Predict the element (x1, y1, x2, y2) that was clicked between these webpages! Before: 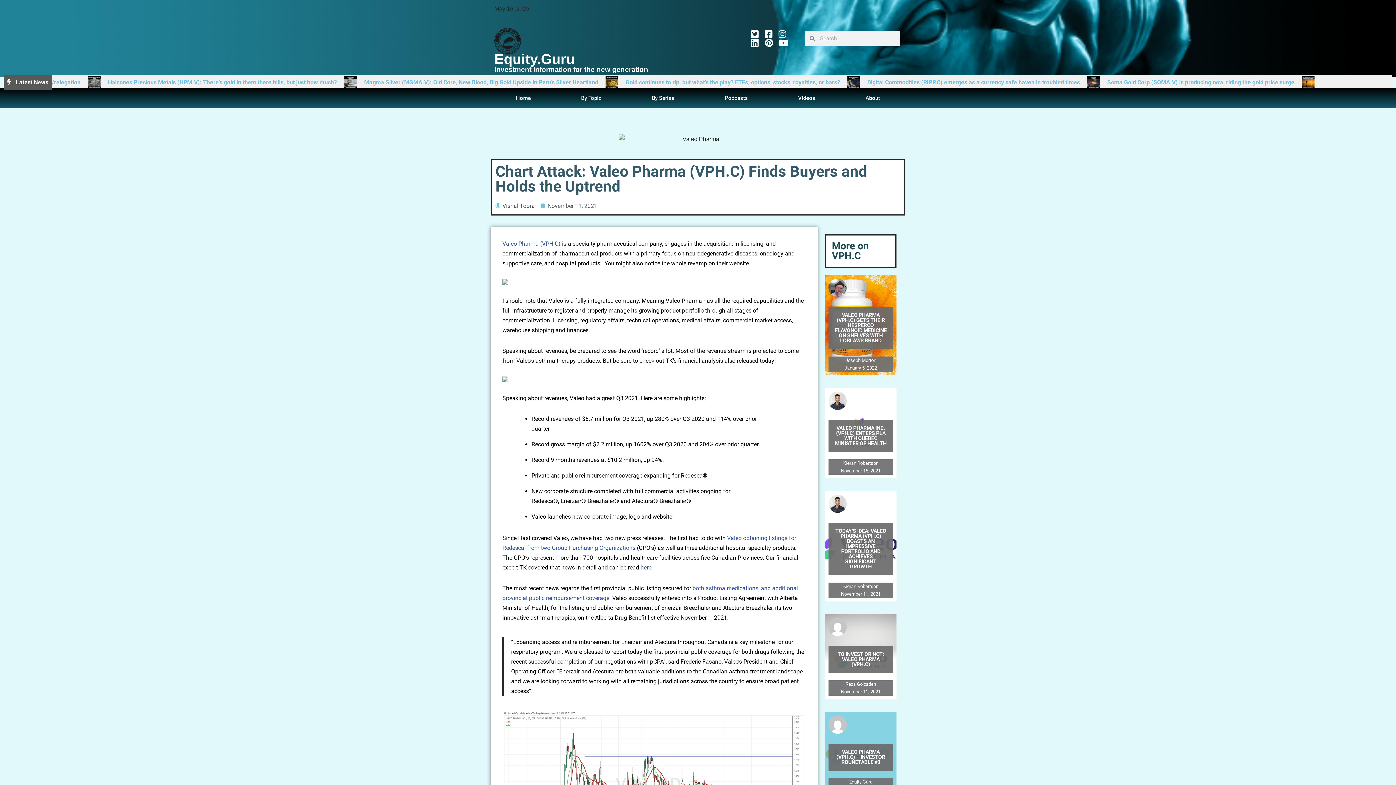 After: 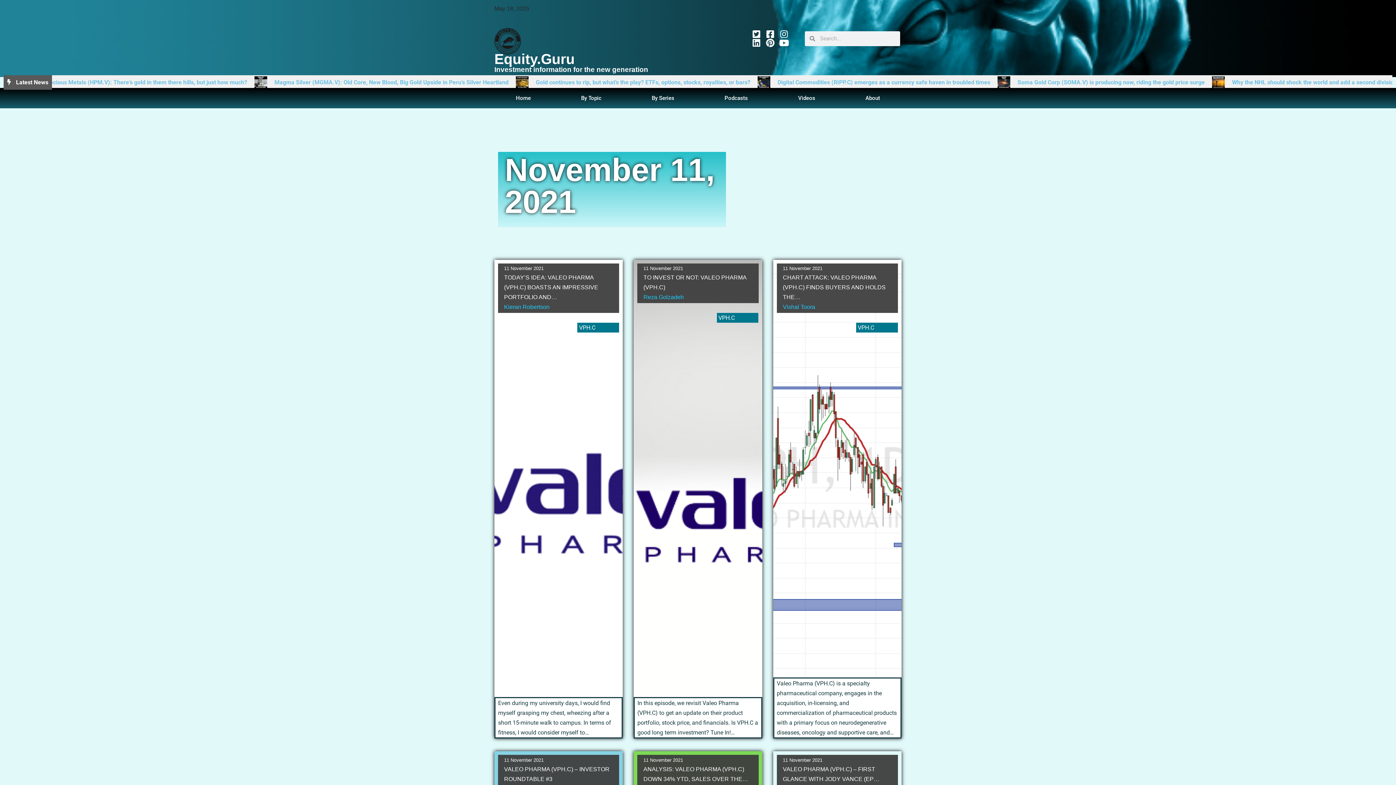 Action: label: November 11, 2021 bbox: (540, 201, 597, 210)